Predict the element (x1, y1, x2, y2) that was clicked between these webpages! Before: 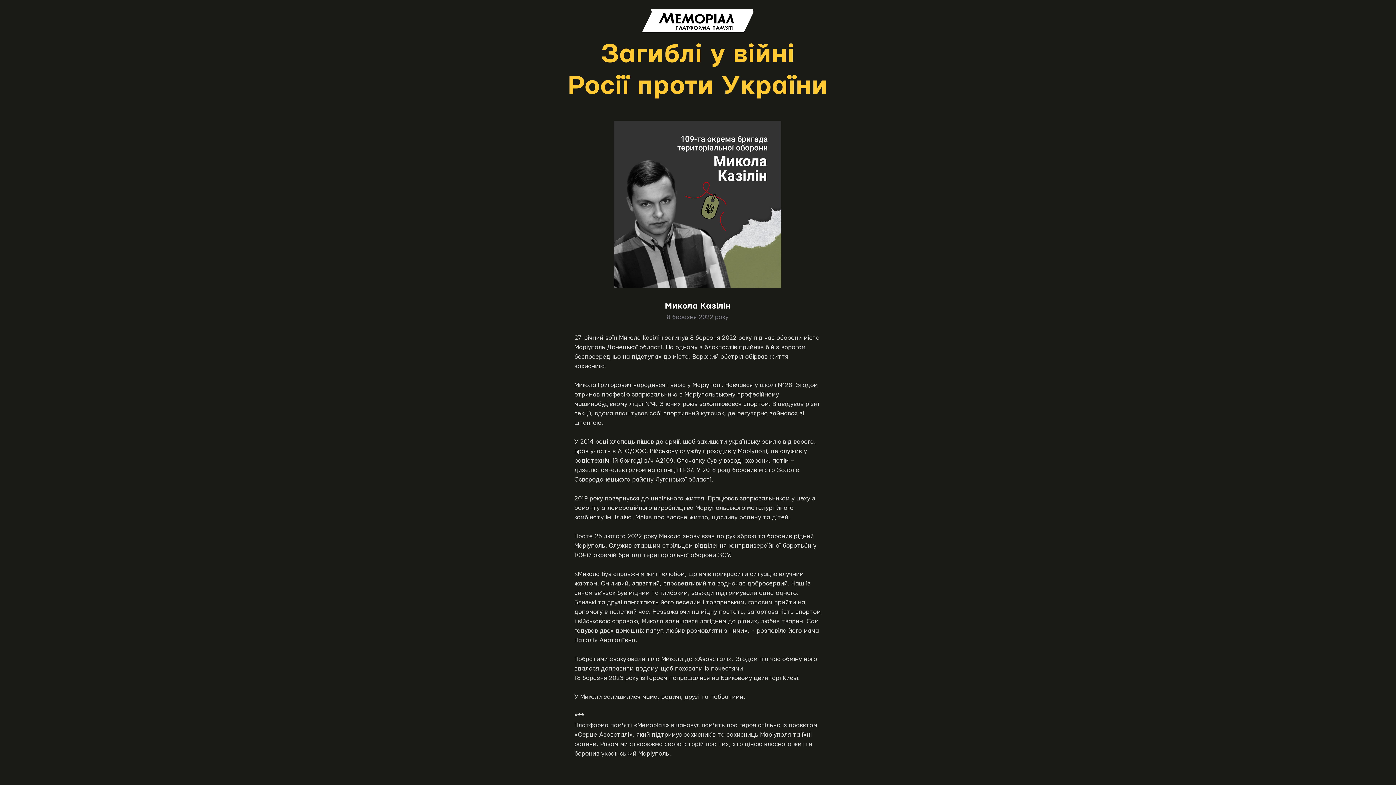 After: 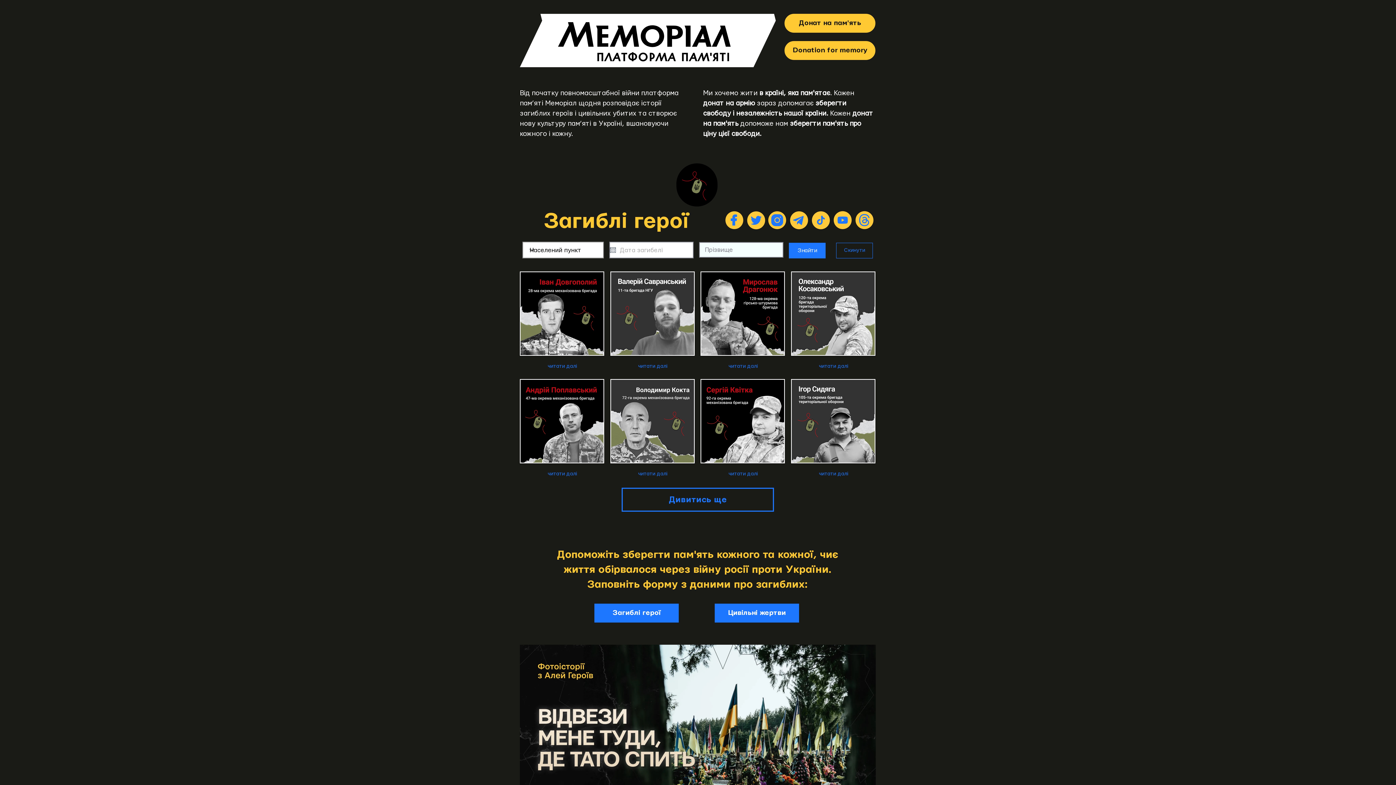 Action: bbox: (642, 9, 753, 32)